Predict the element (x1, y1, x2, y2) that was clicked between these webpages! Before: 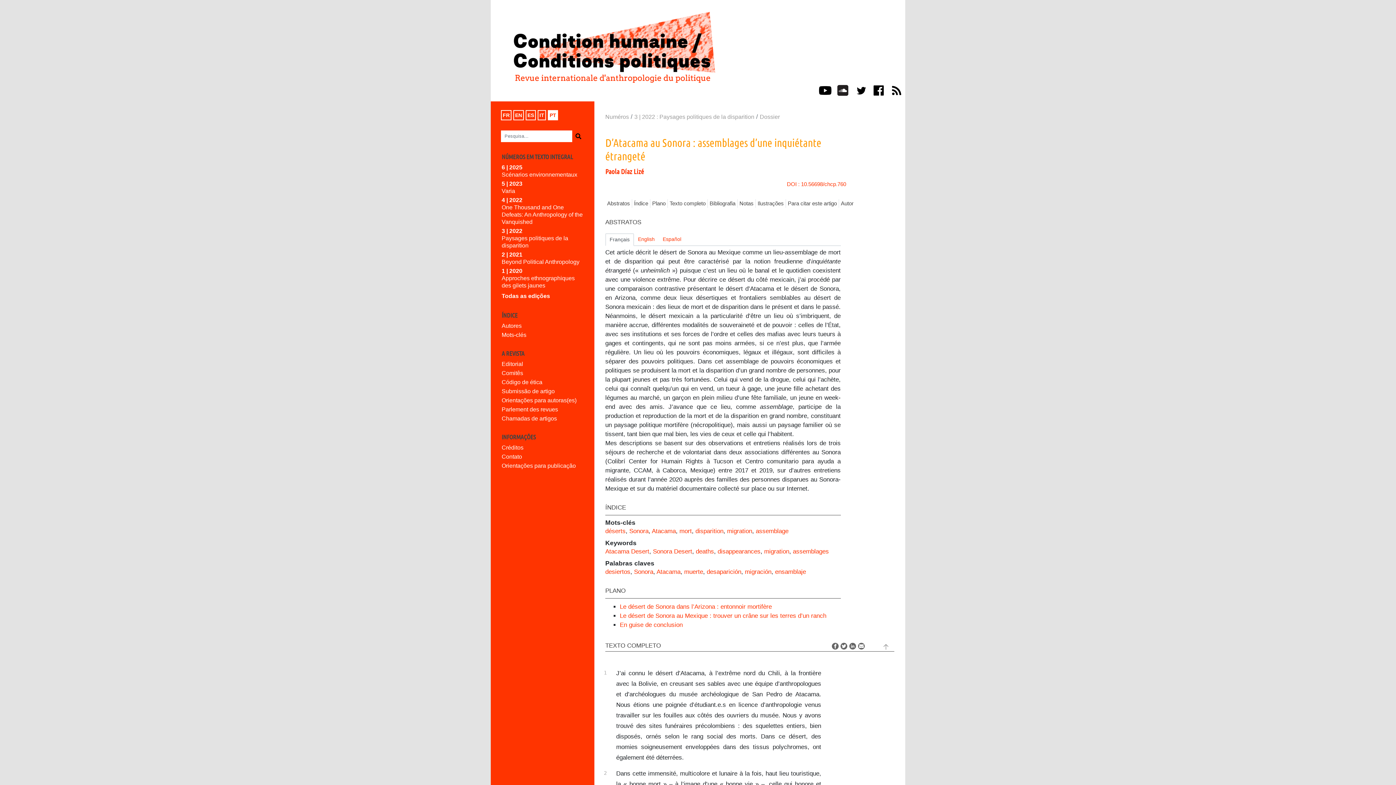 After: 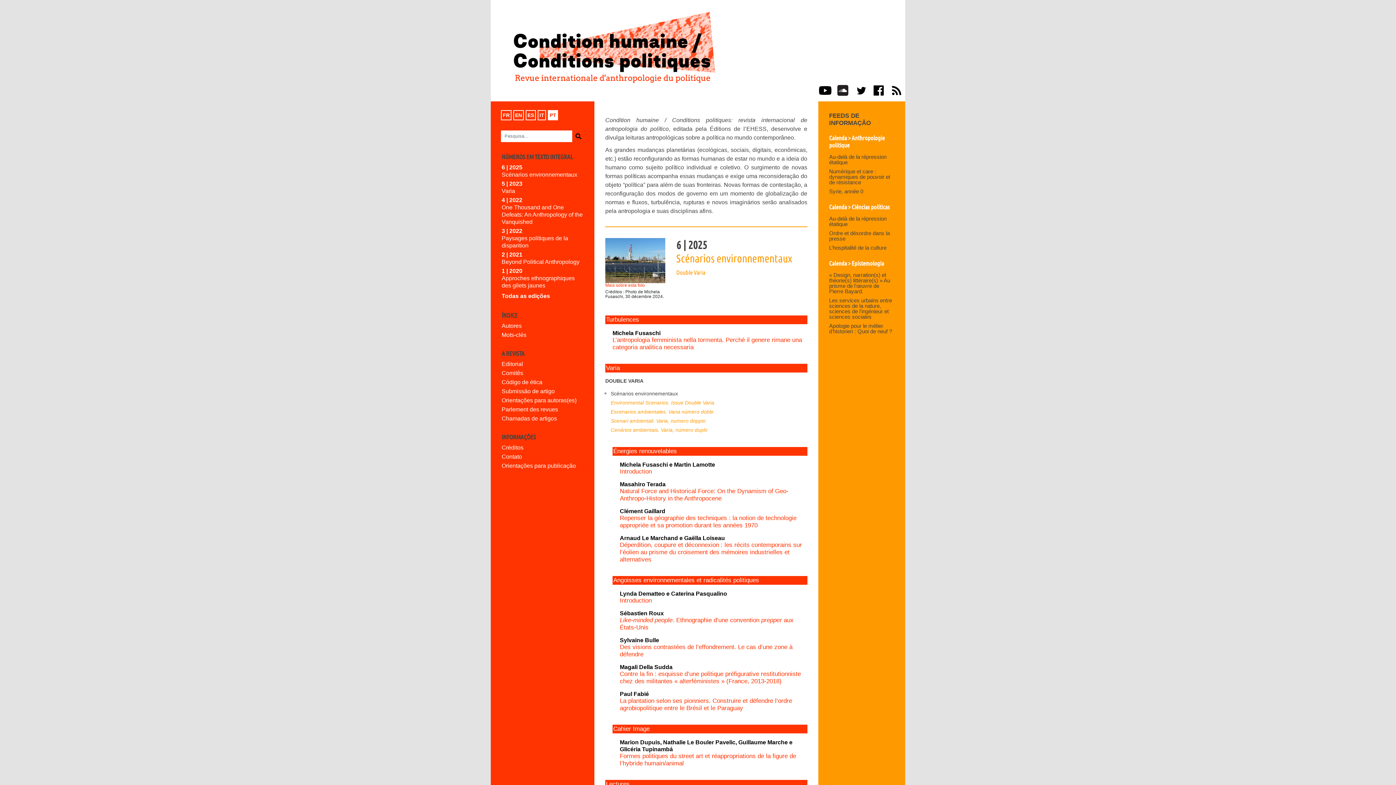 Action: bbox: (496, 9, 900, 86)